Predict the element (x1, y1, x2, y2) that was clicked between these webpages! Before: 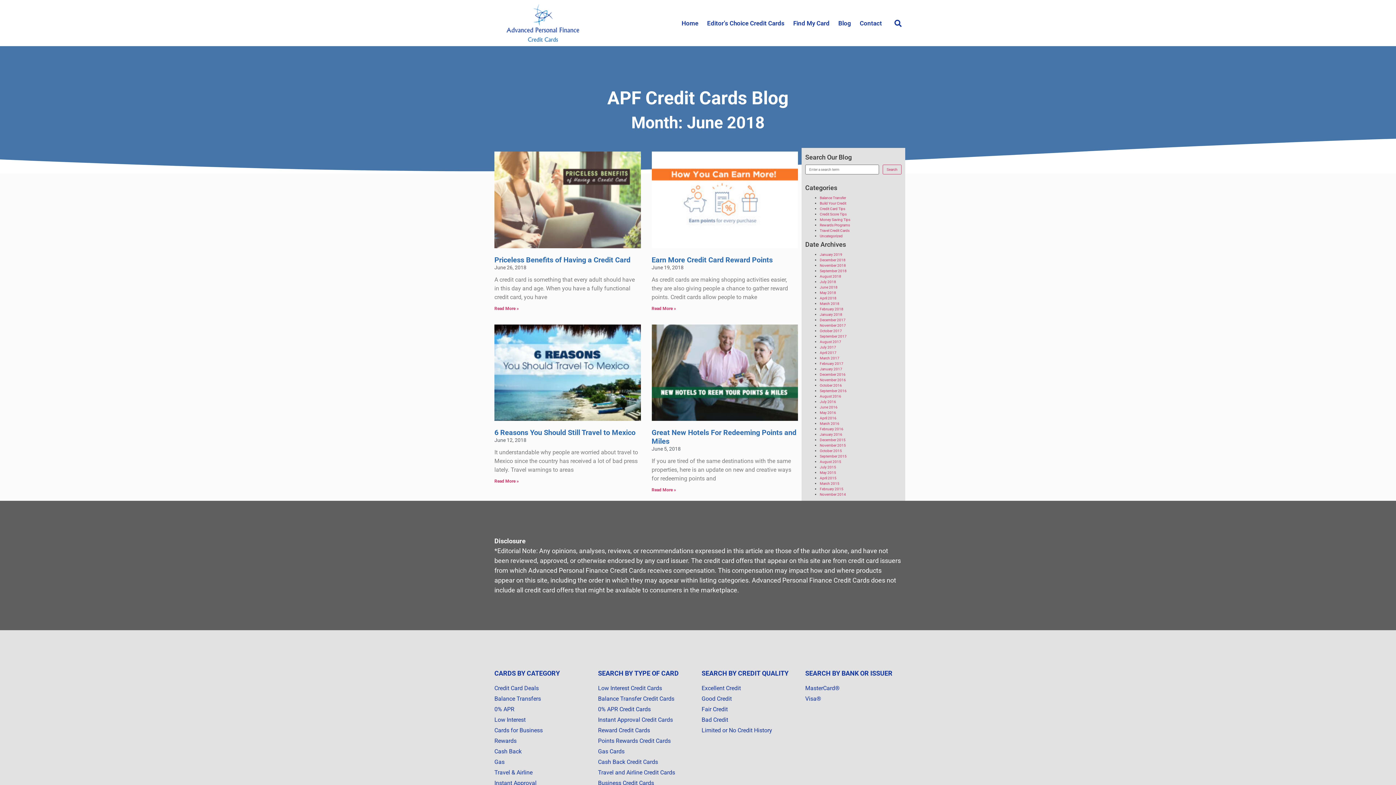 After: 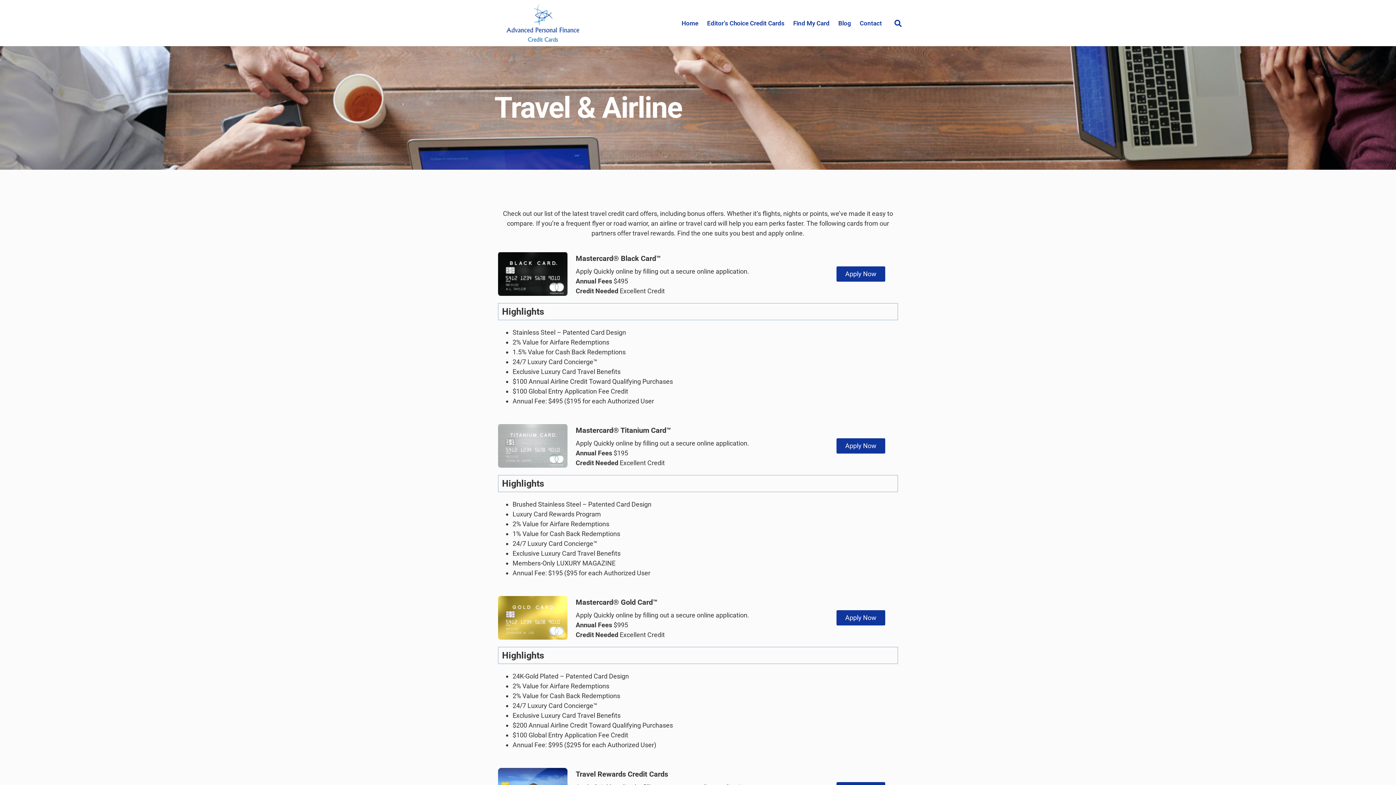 Action: bbox: (494, 768, 590, 777) label: Travel & Airline